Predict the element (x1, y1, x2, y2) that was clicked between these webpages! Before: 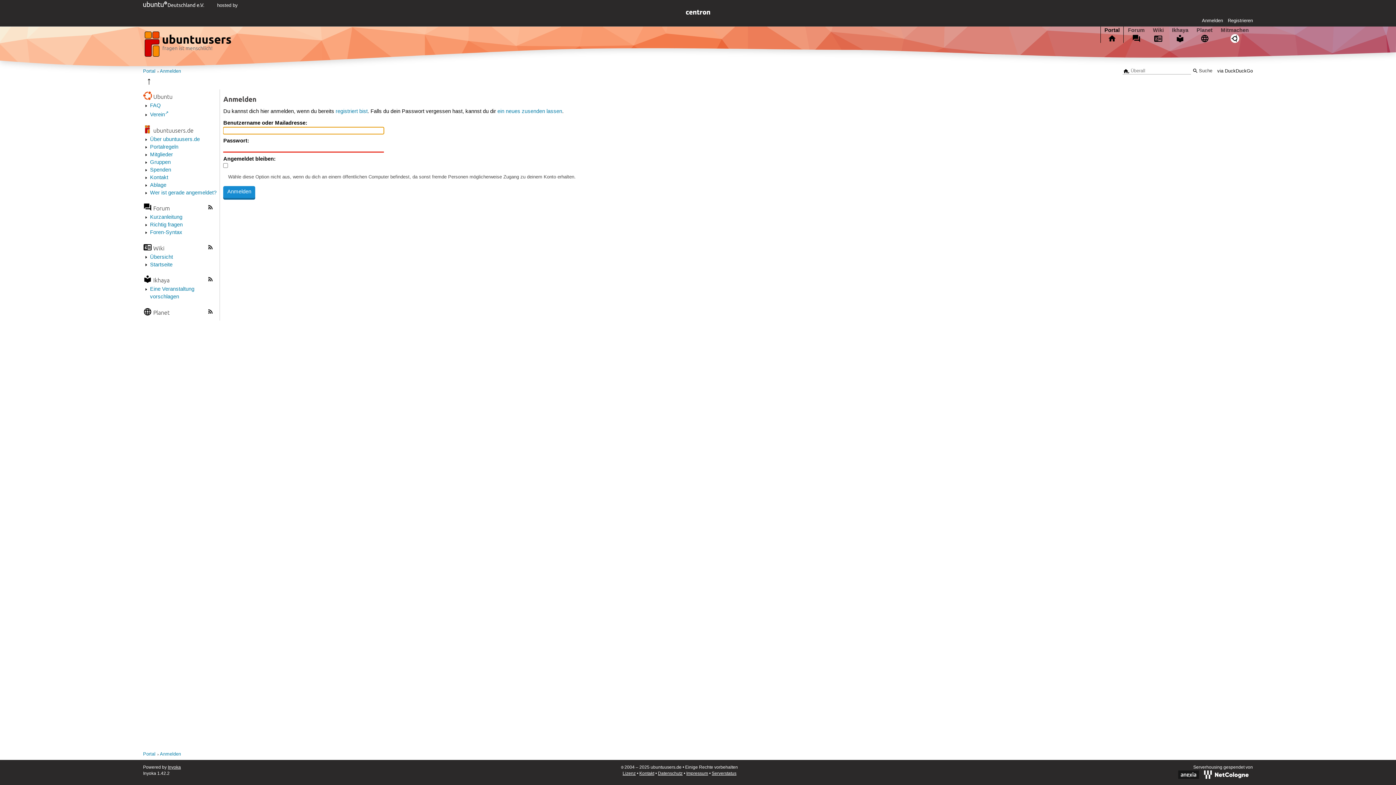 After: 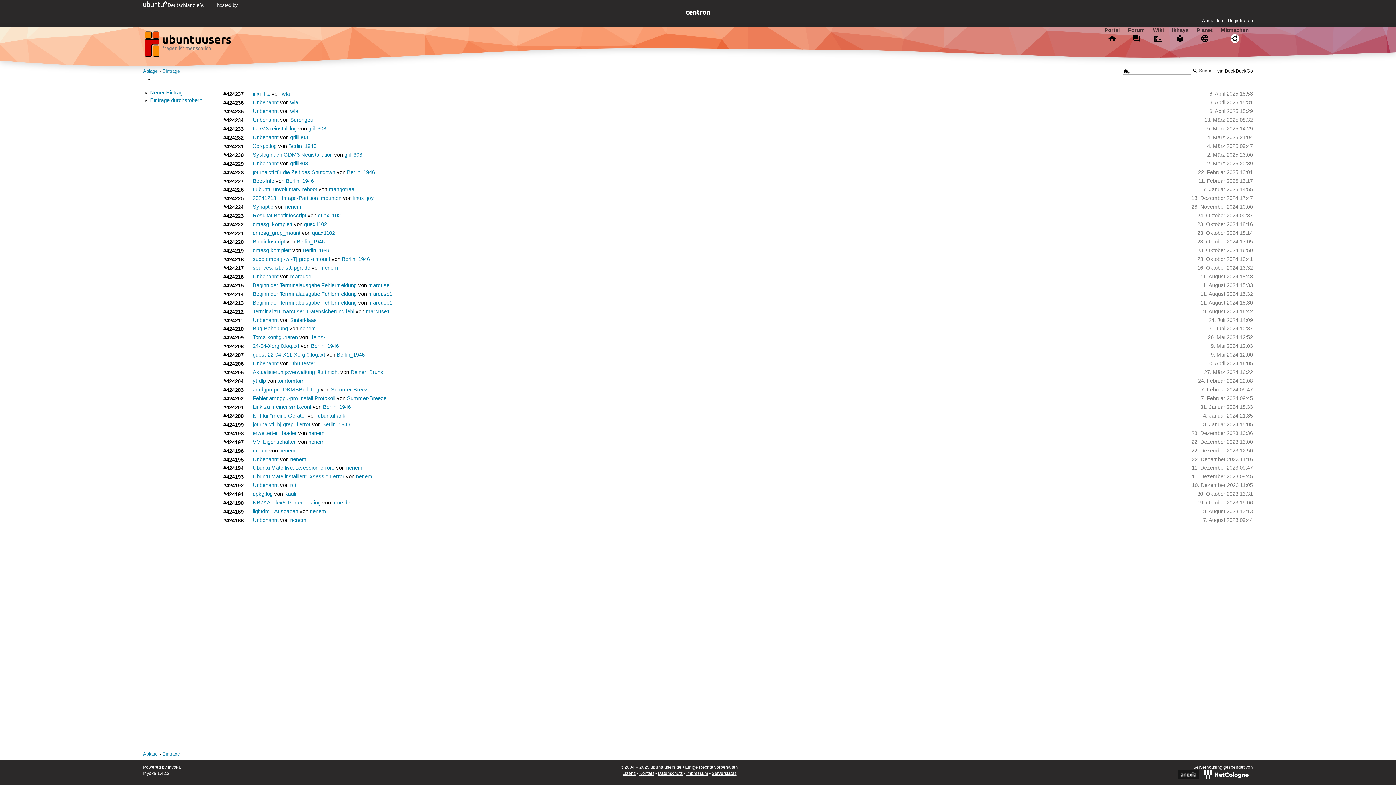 Action: label: Ablage bbox: (150, 182, 166, 188)